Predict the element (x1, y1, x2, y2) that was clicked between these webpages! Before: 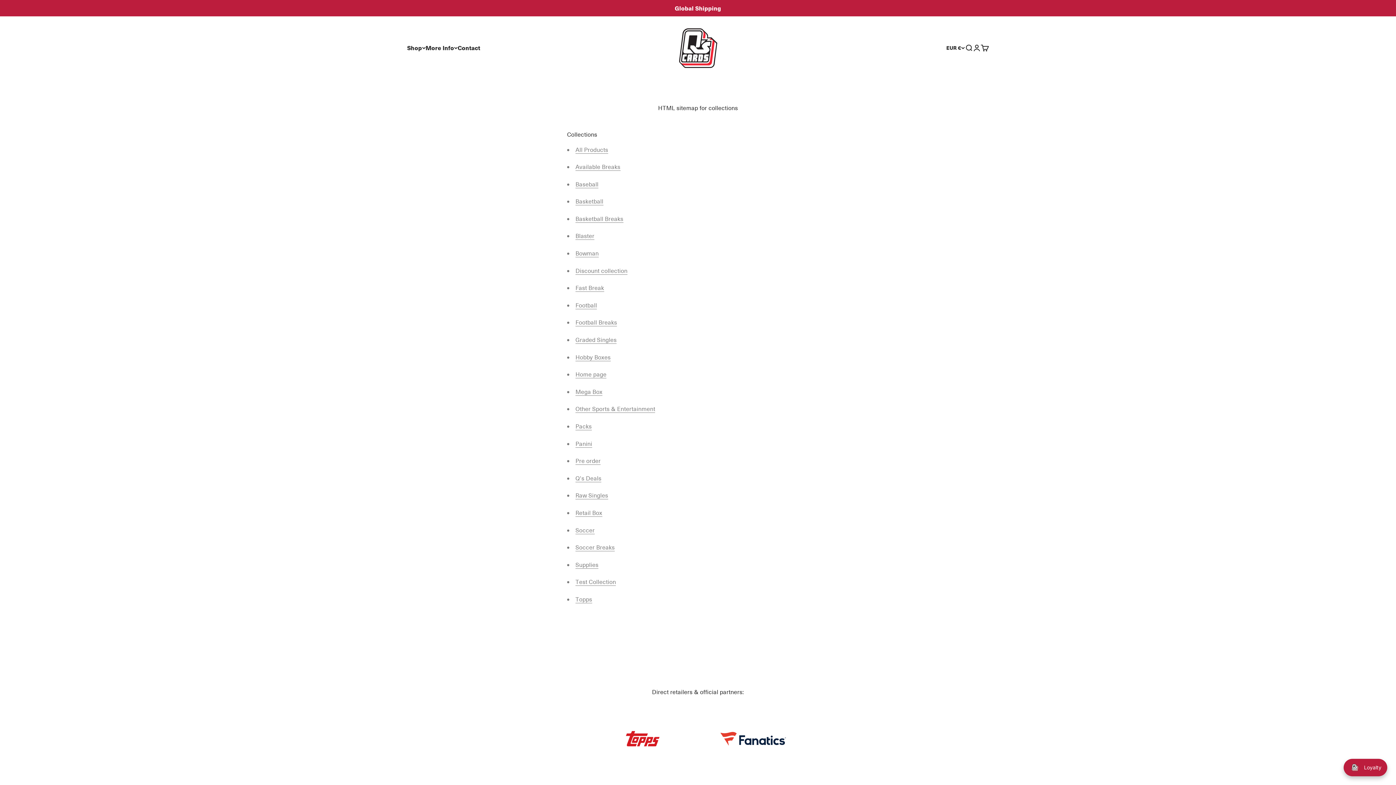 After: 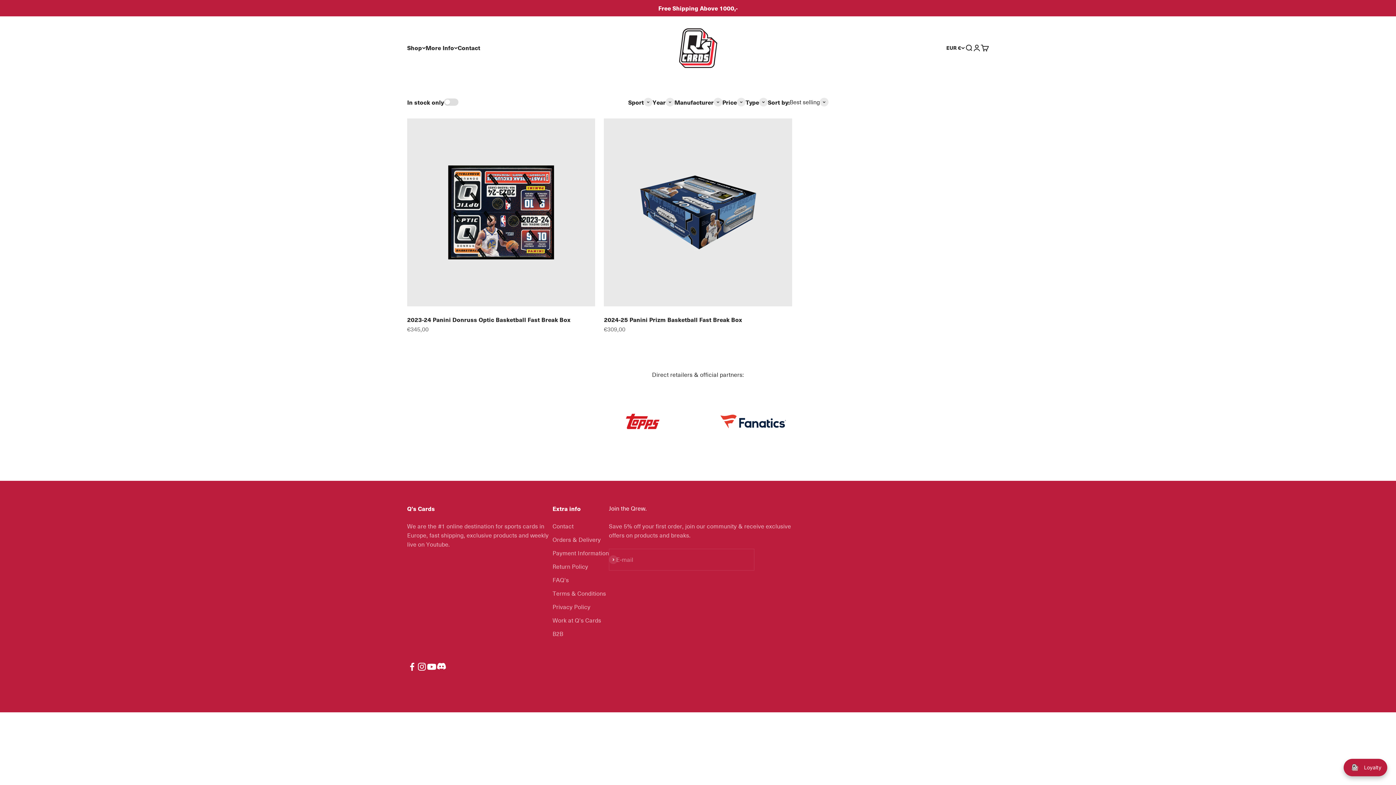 Action: label: Fast Break bbox: (575, 284, 604, 292)